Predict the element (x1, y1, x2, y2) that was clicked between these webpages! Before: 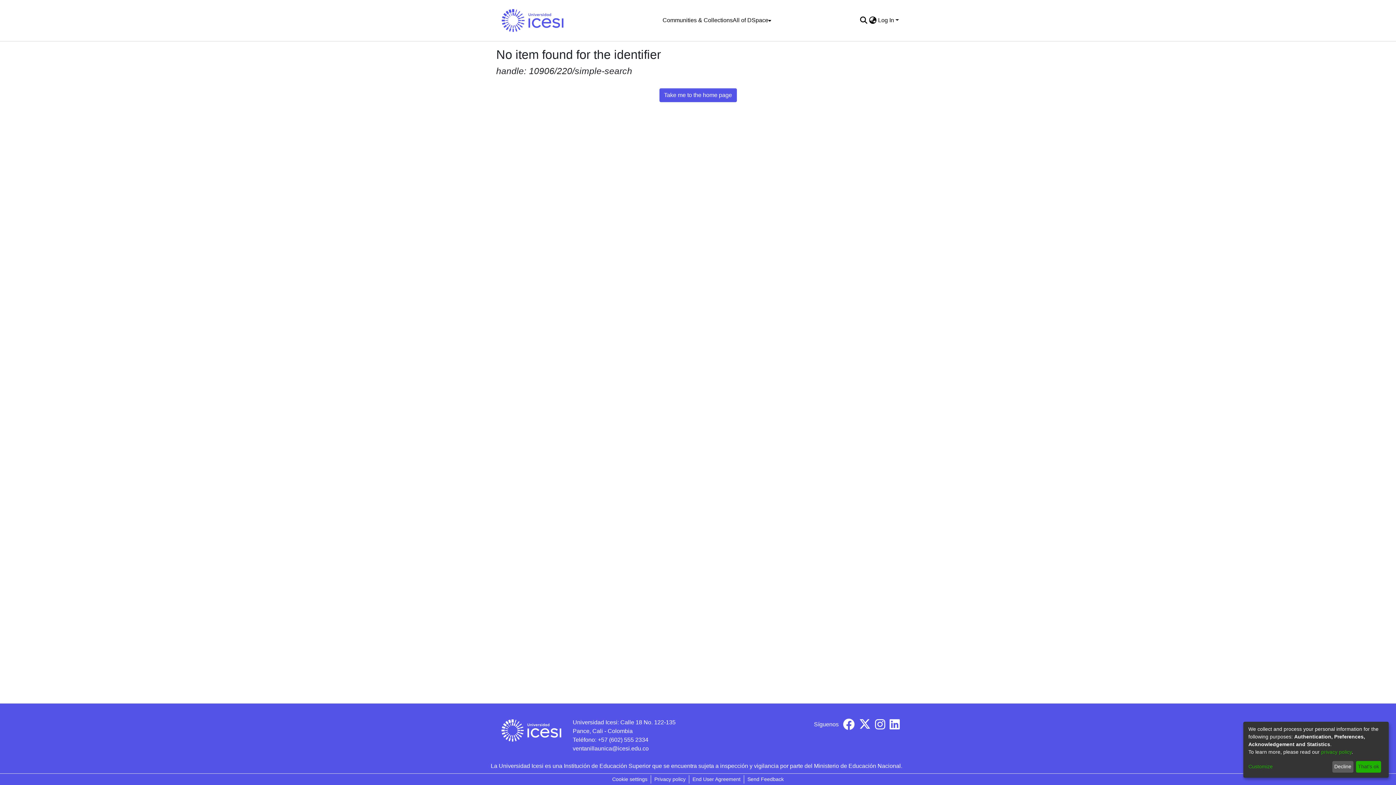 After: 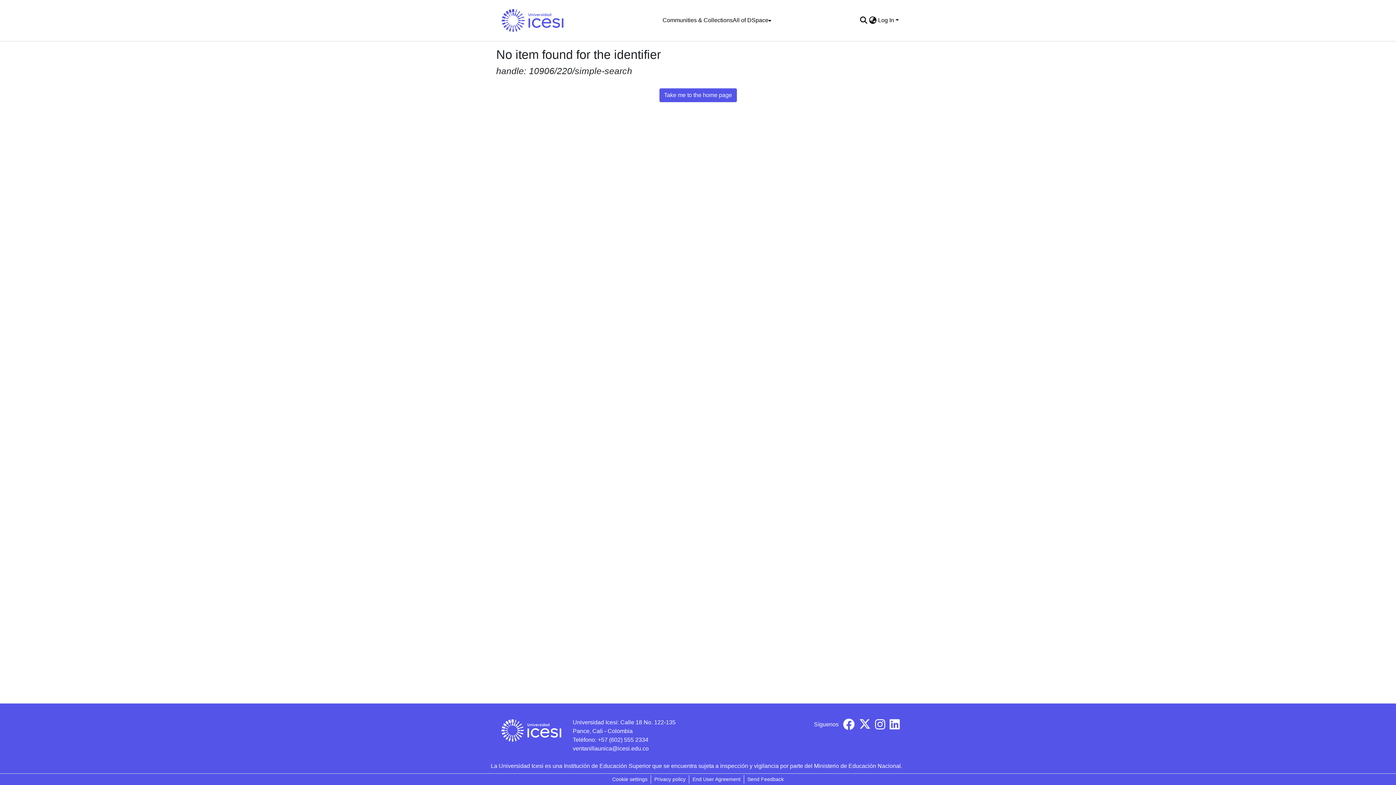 Action: label: Decline bbox: (1332, 761, 1353, 773)